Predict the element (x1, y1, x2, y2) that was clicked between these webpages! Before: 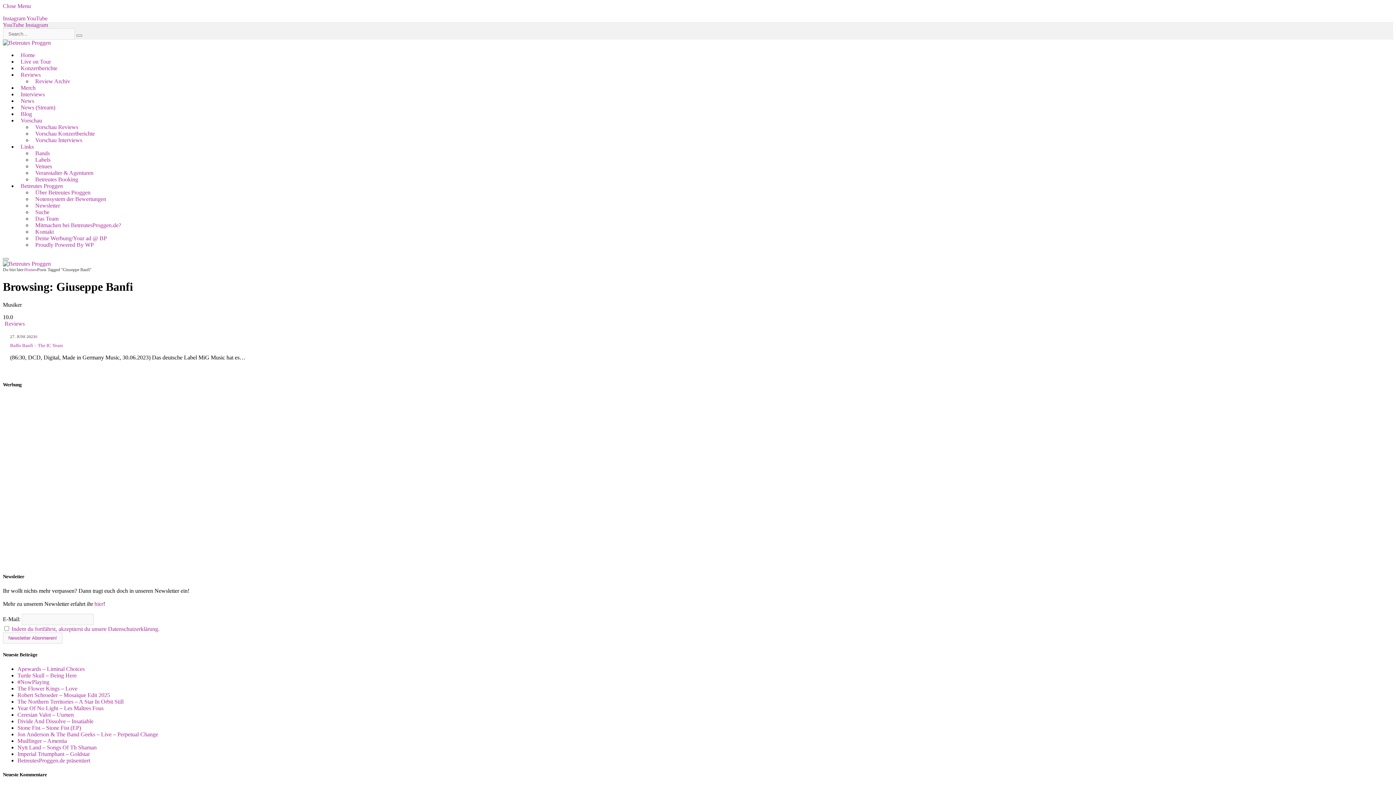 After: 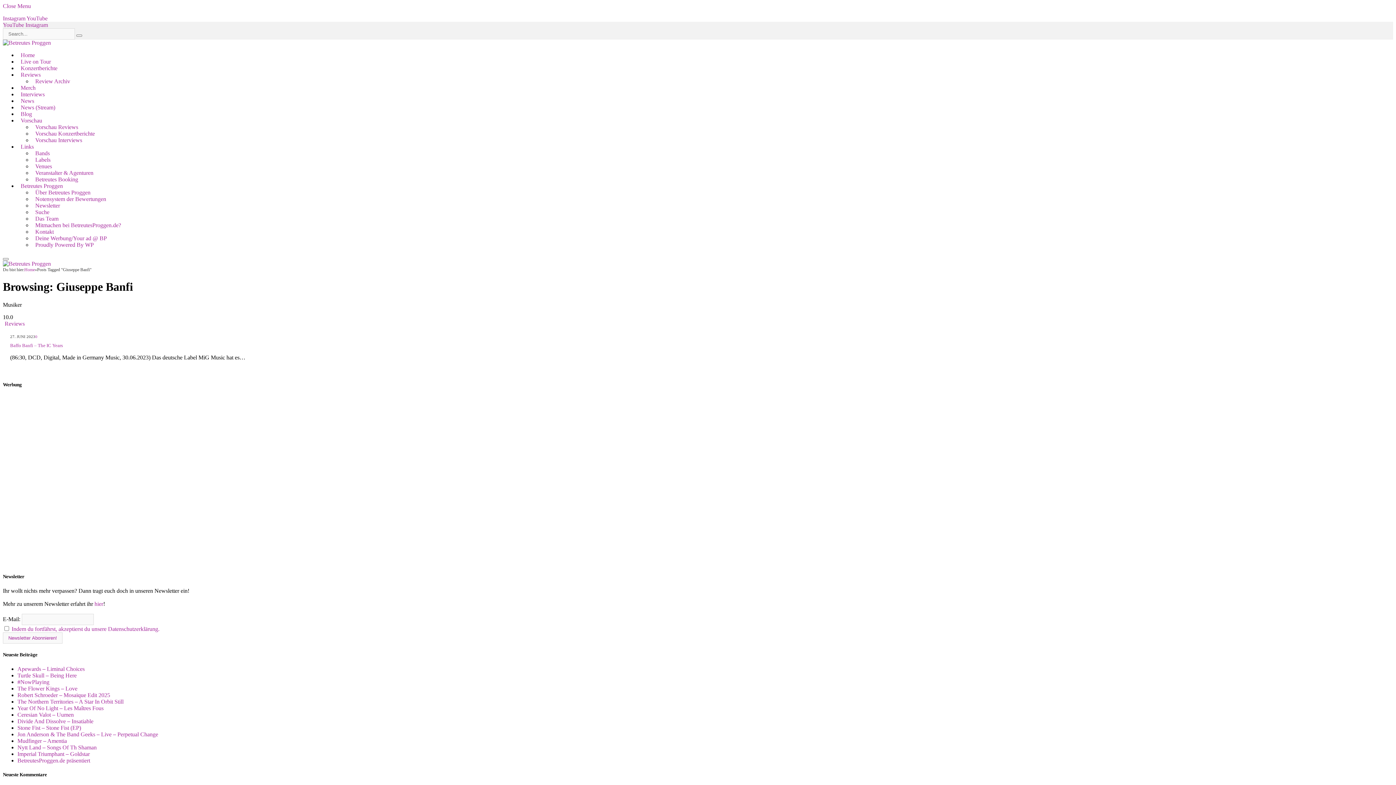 Action: bbox: (25, 21, 48, 28) label: Instagram